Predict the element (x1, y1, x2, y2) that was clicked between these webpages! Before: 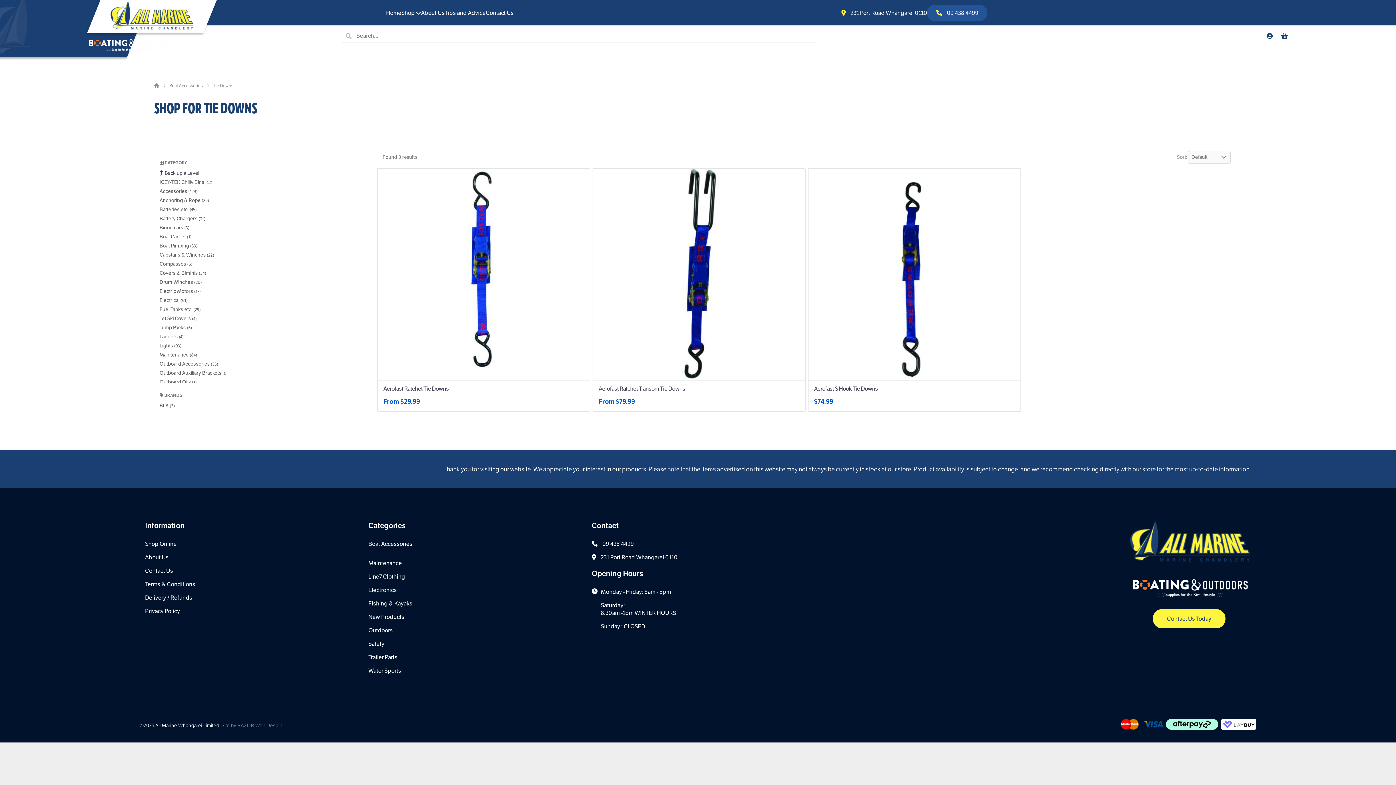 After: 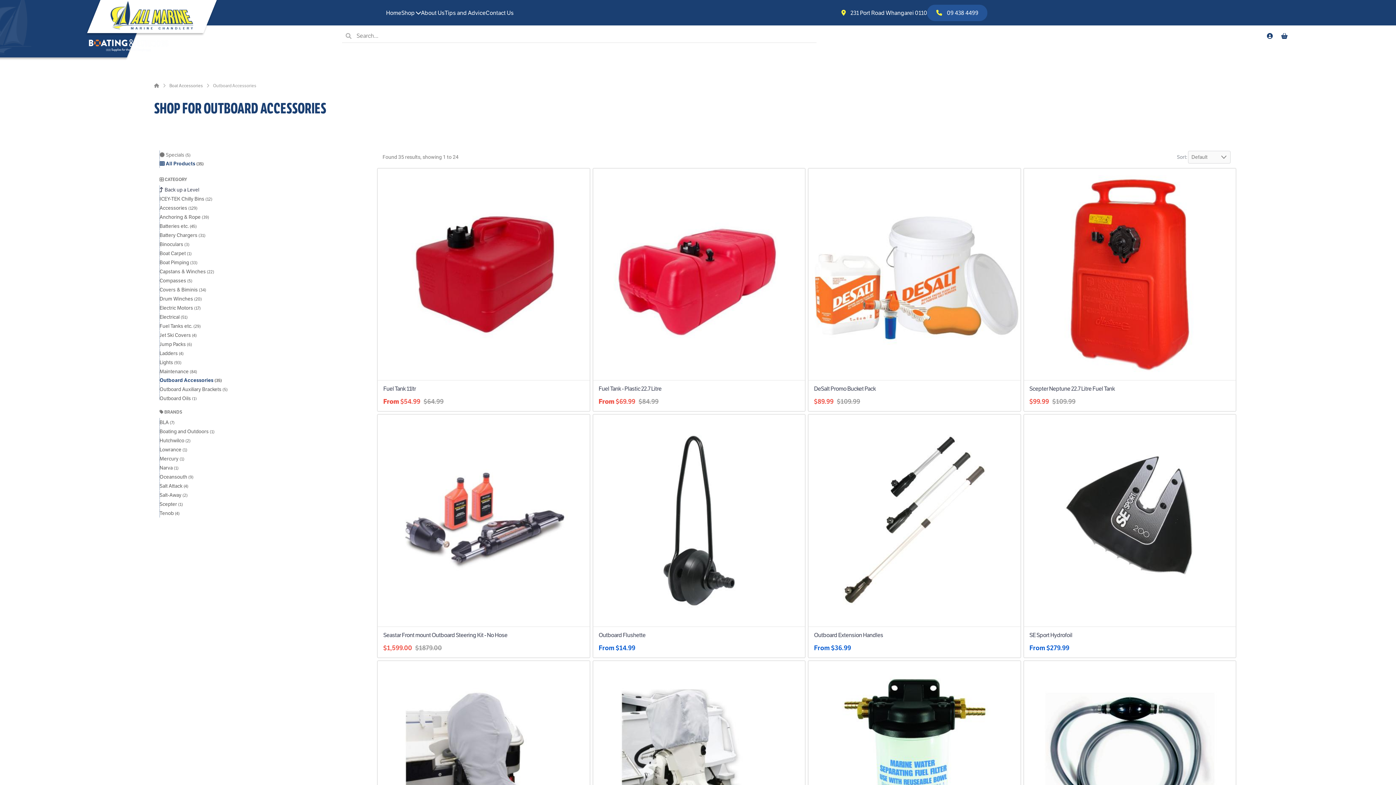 Action: bbox: (159, 358, 355, 369) label: Outboard Accessories (35)